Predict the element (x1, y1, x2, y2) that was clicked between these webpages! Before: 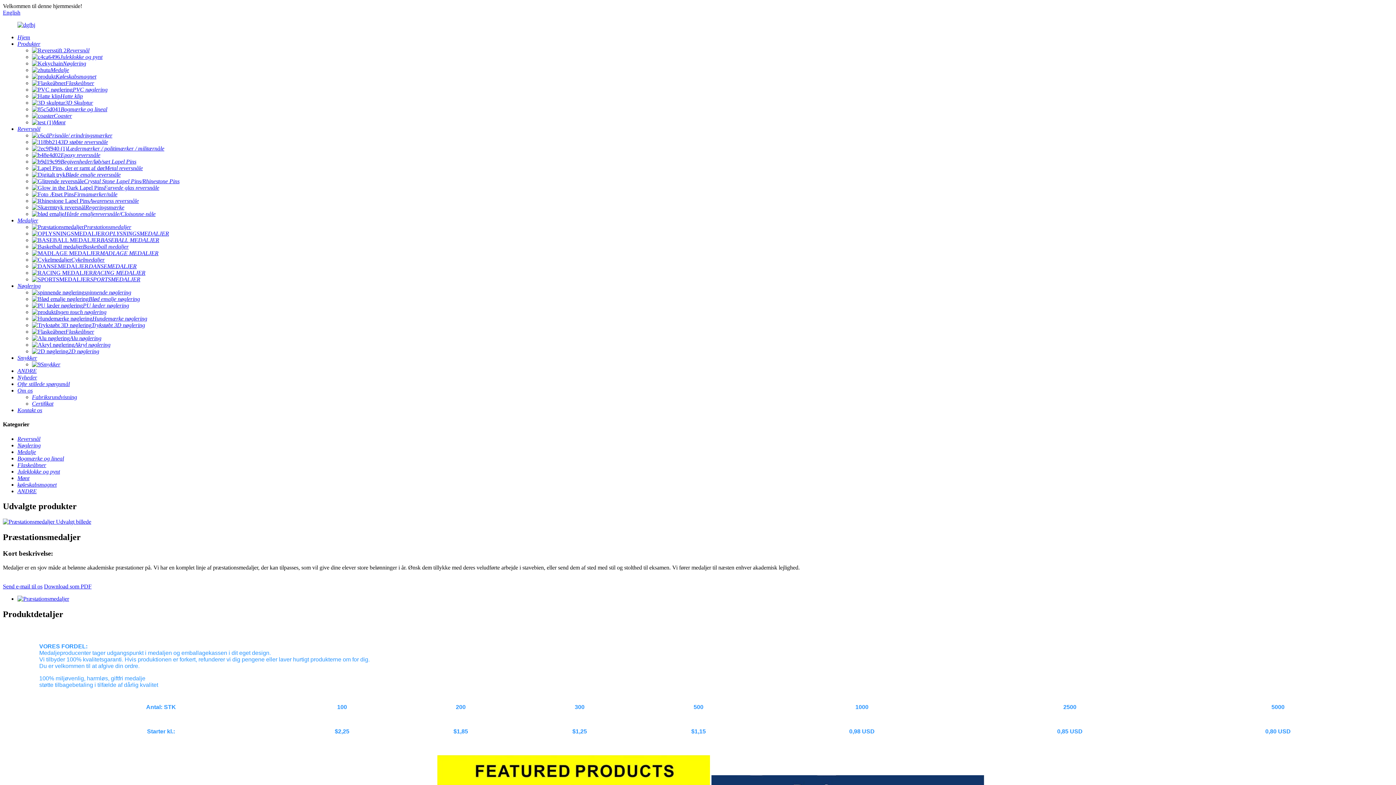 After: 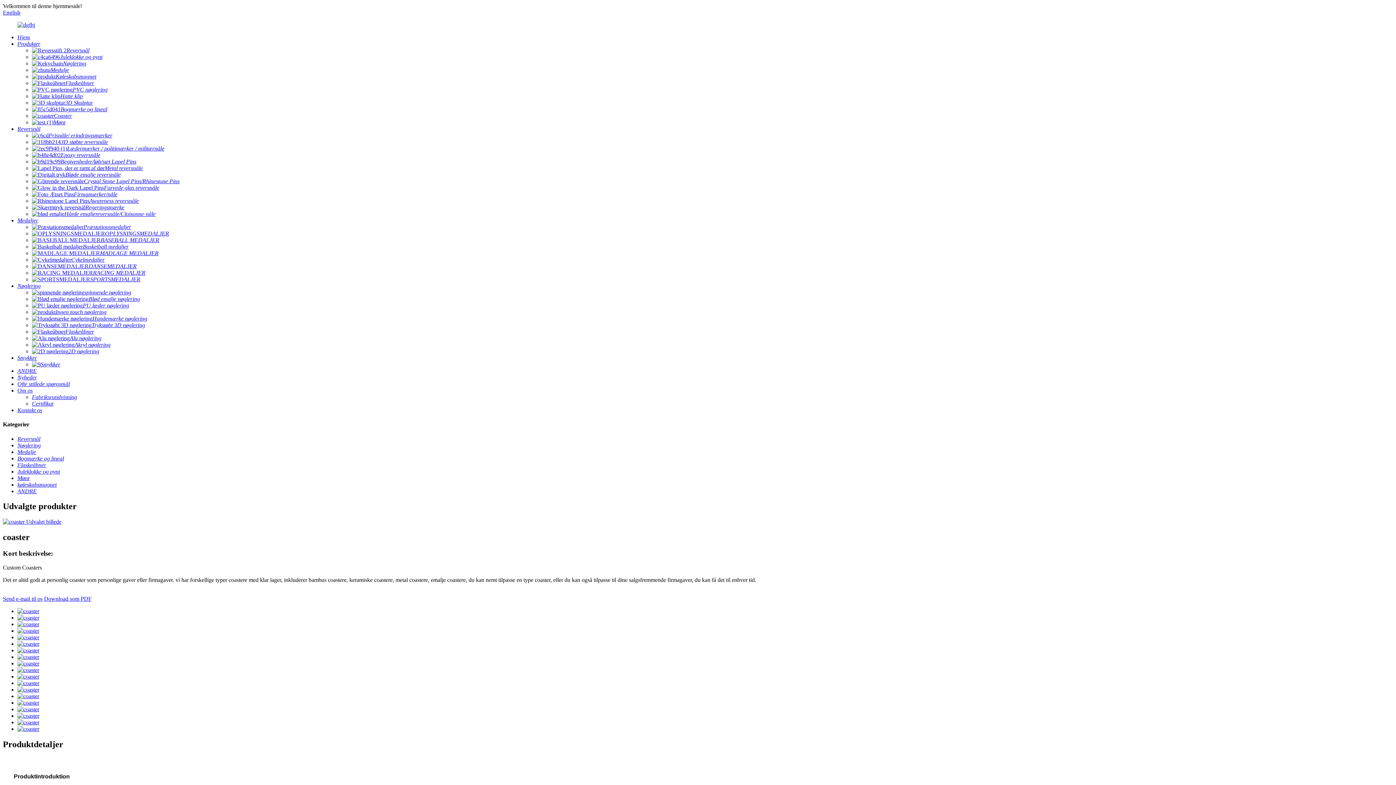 Action: label: Coaster bbox: (32, 112, 72, 118)